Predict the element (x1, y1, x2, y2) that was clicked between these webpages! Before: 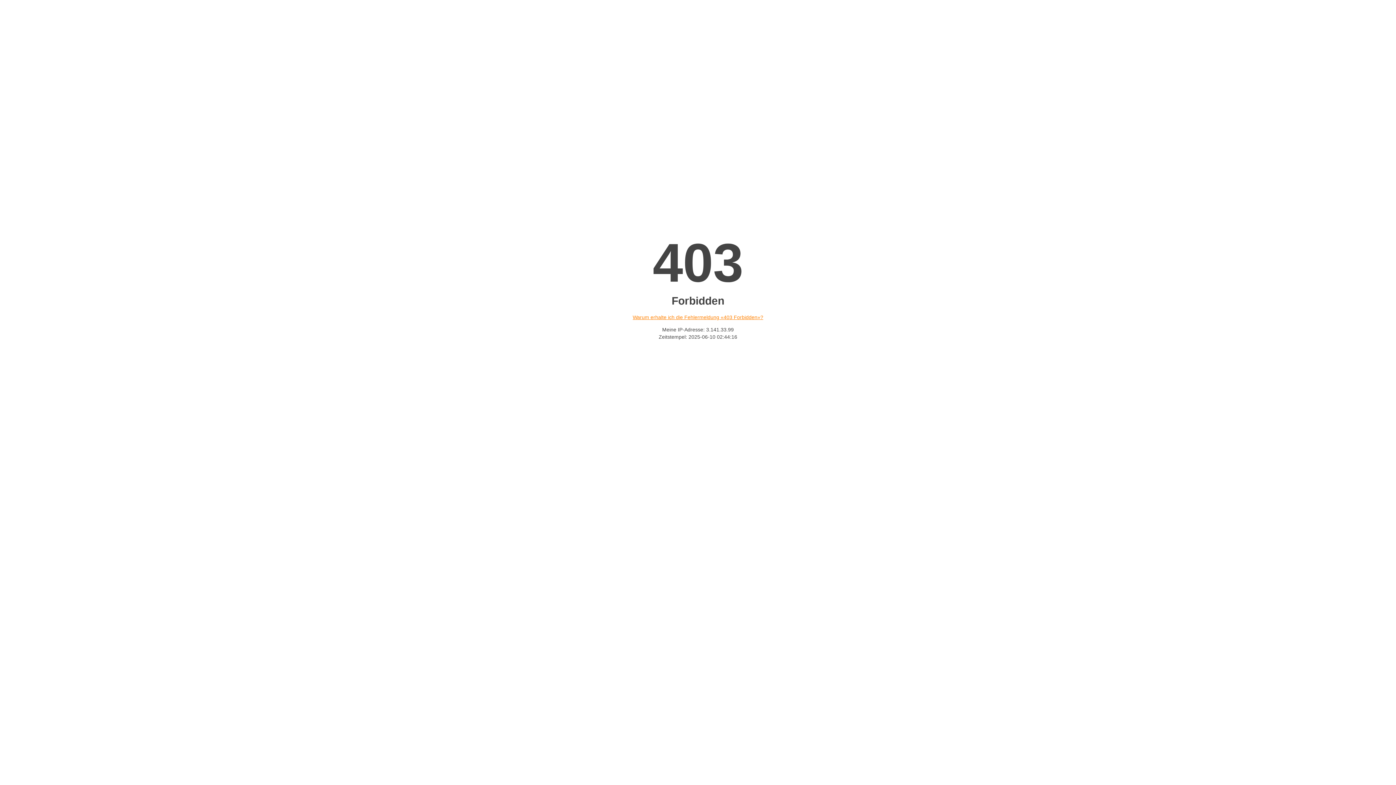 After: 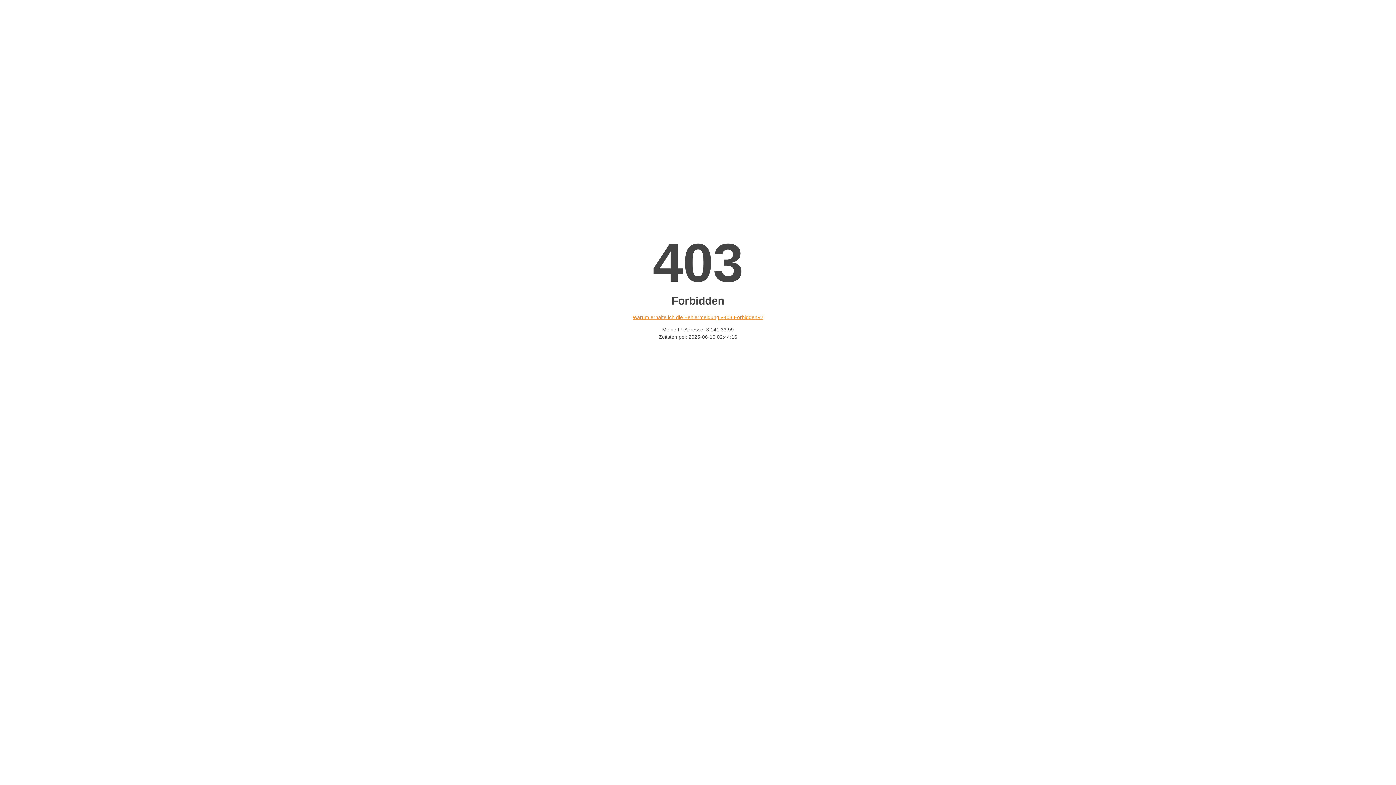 Action: bbox: (632, 314, 763, 320) label: Warum erhalte ich die Fehlermeldung «403 Forbidden»?